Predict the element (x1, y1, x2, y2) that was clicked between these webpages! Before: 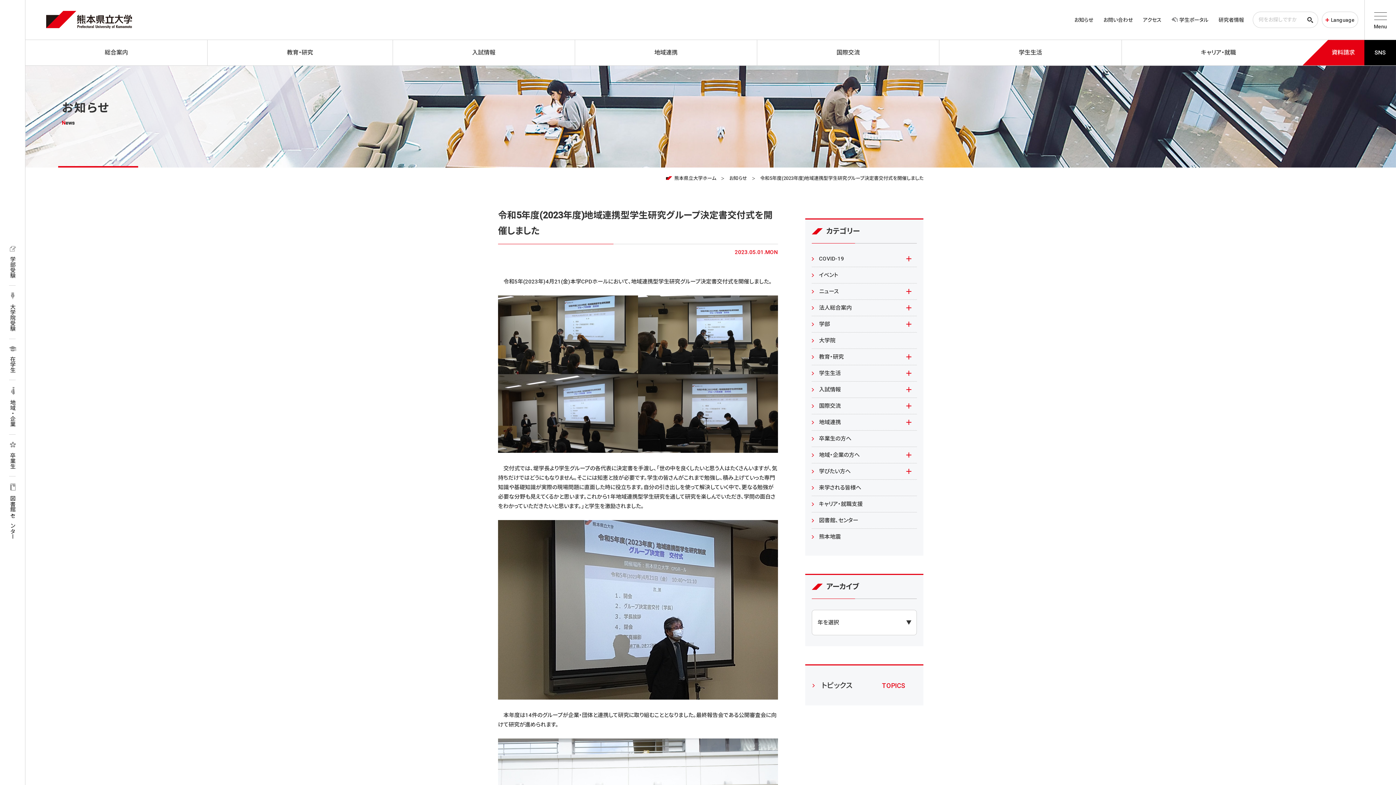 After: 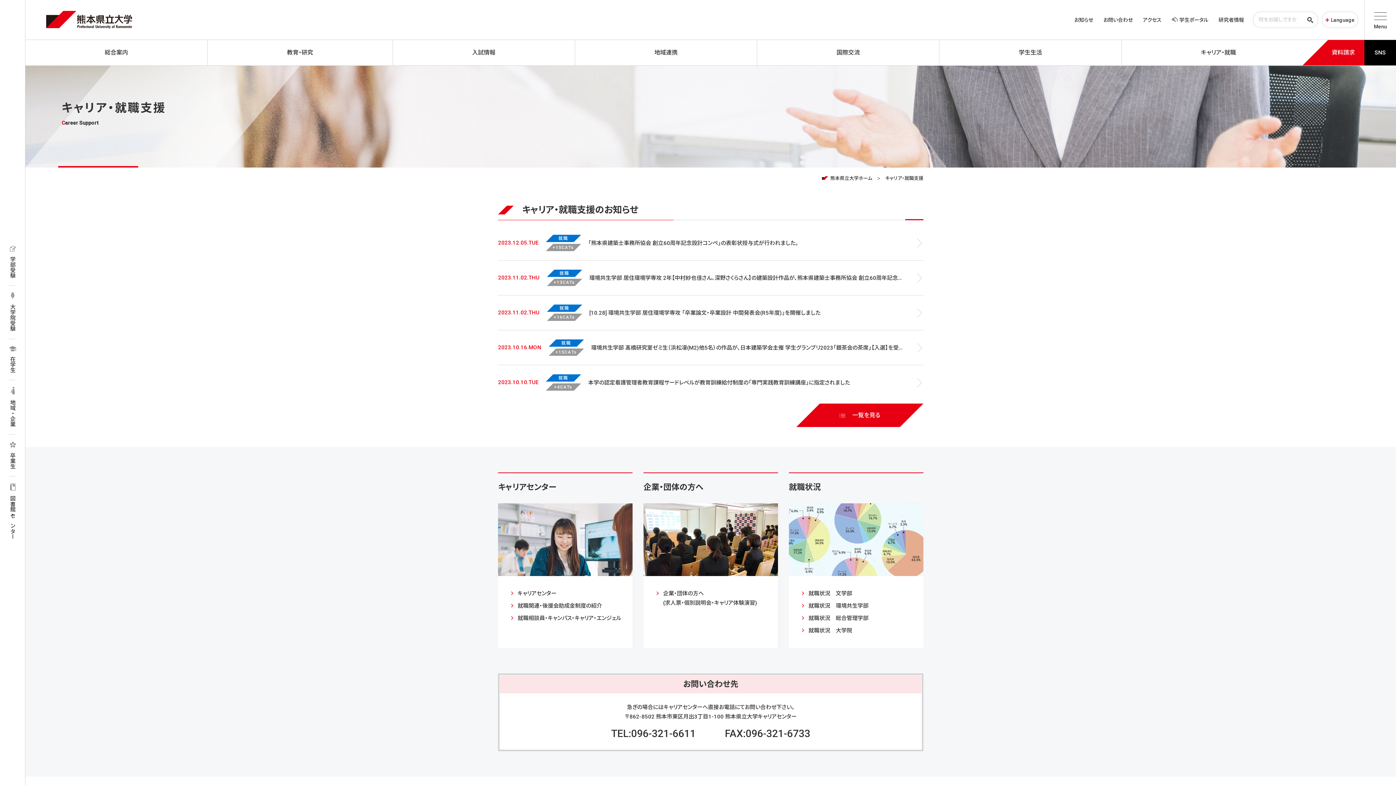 Action: label: キャリア・就職 bbox: (1122, 40, 1315, 65)